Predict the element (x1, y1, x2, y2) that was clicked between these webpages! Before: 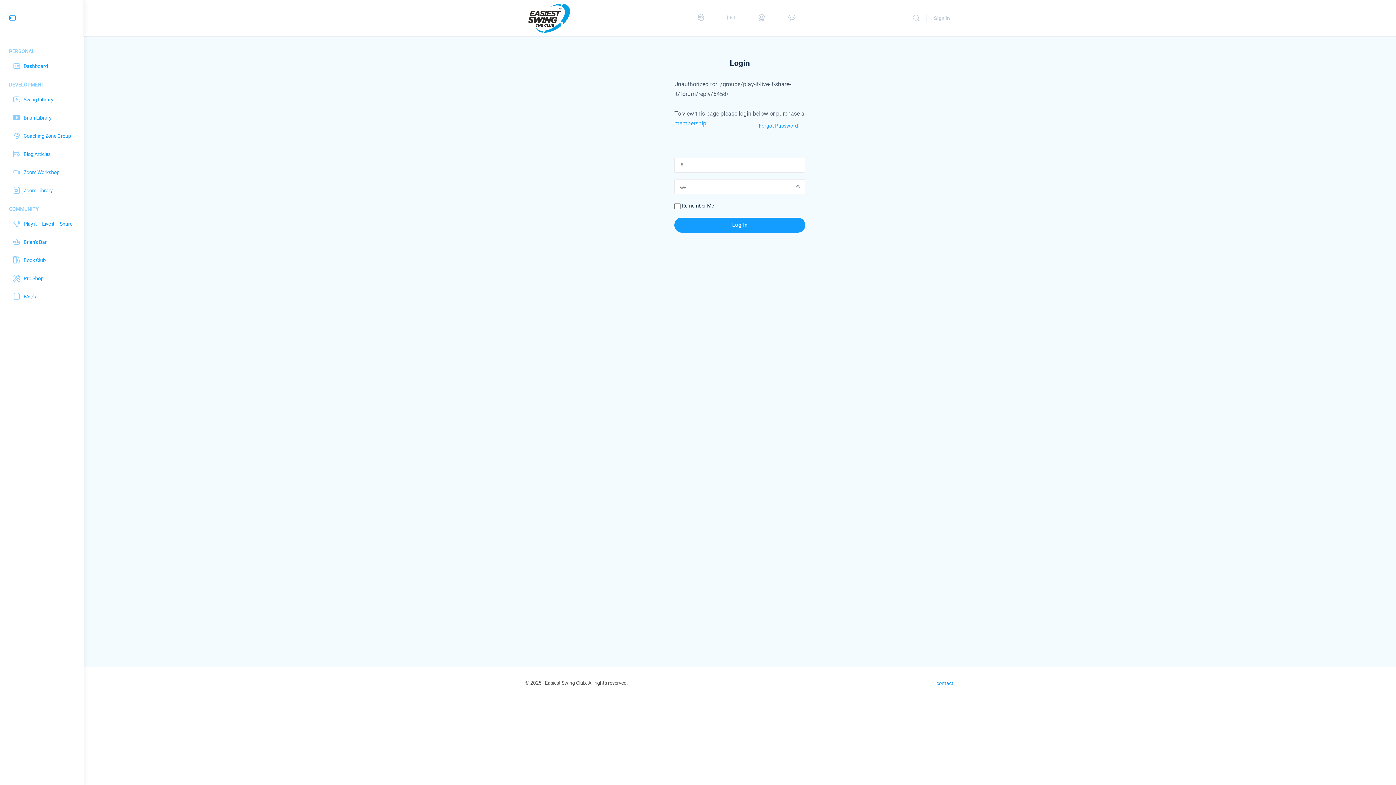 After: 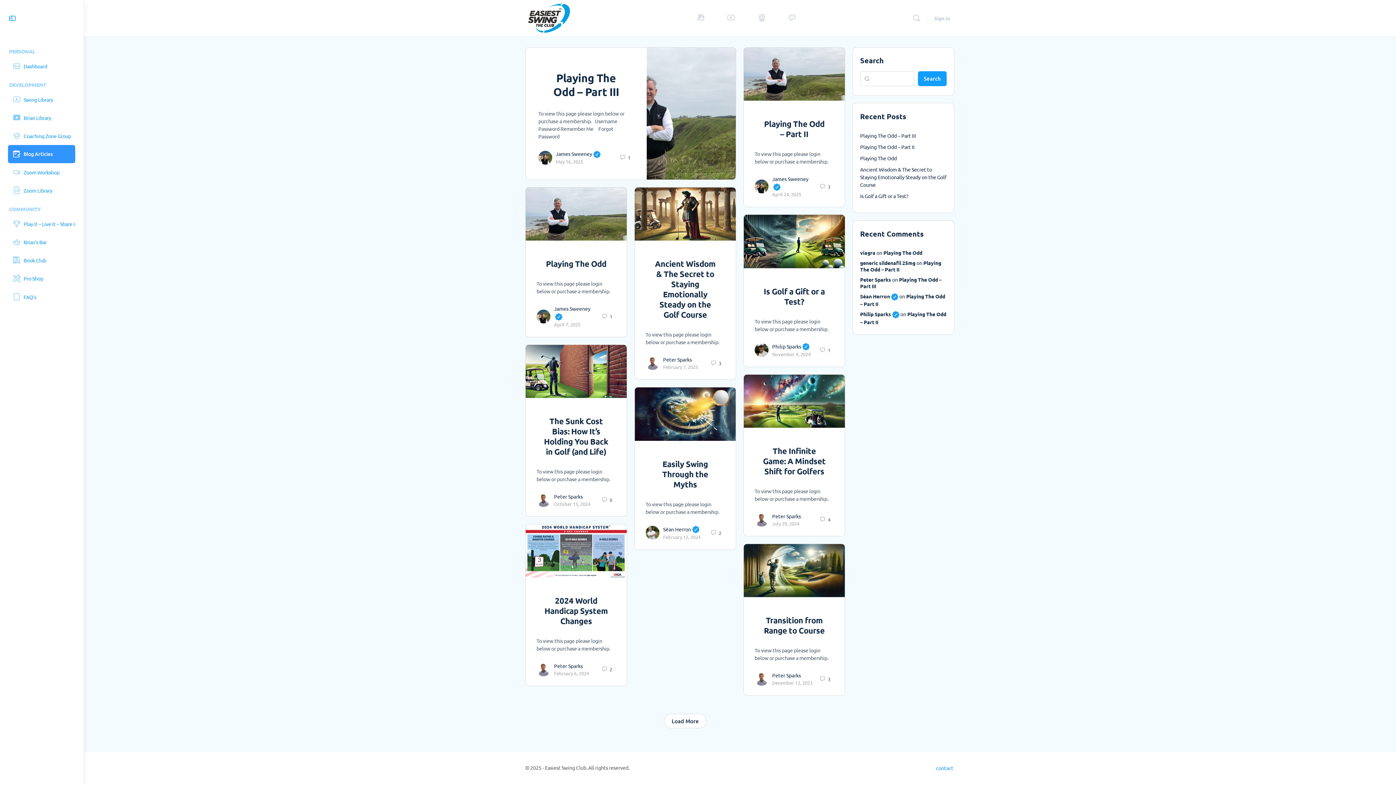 Action: bbox: (8, 145, 75, 163) label: Blog Articles